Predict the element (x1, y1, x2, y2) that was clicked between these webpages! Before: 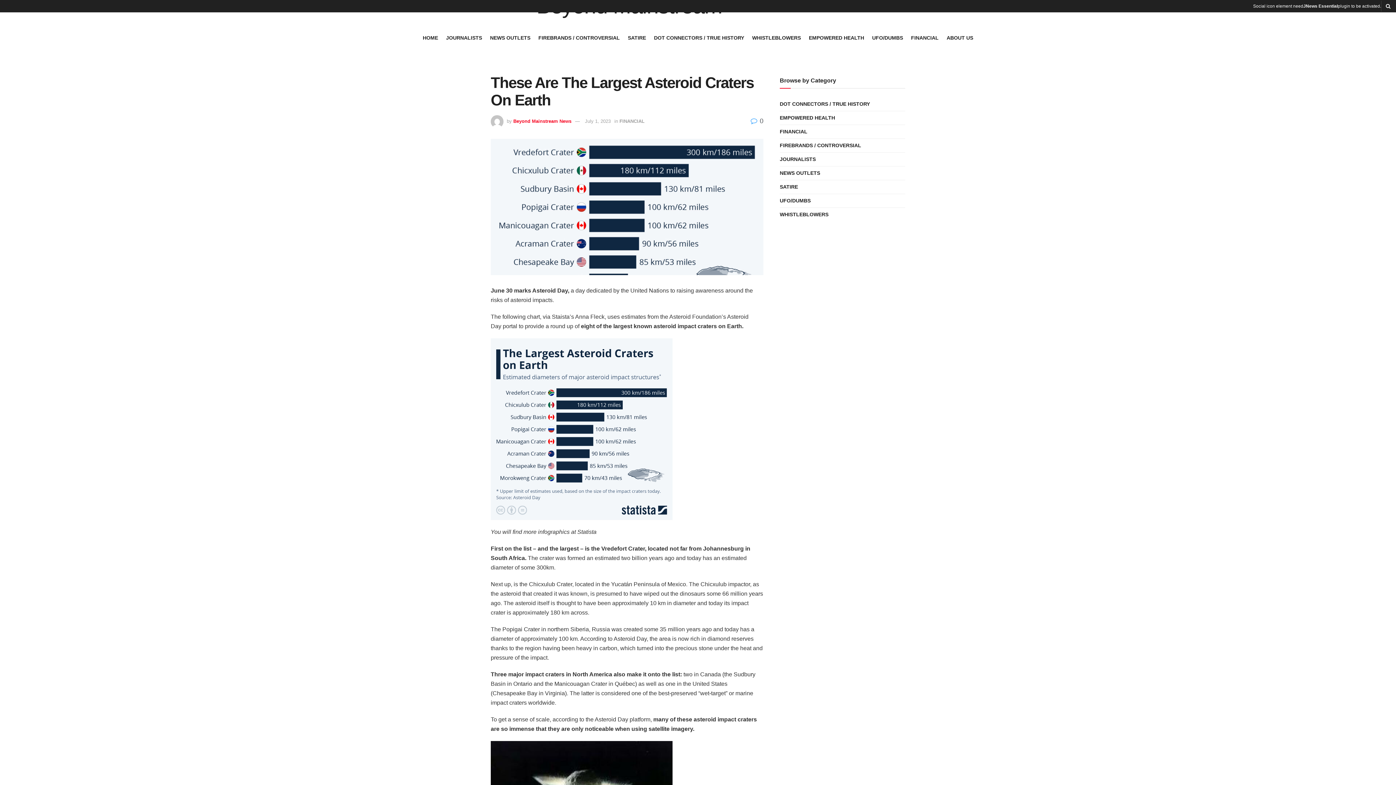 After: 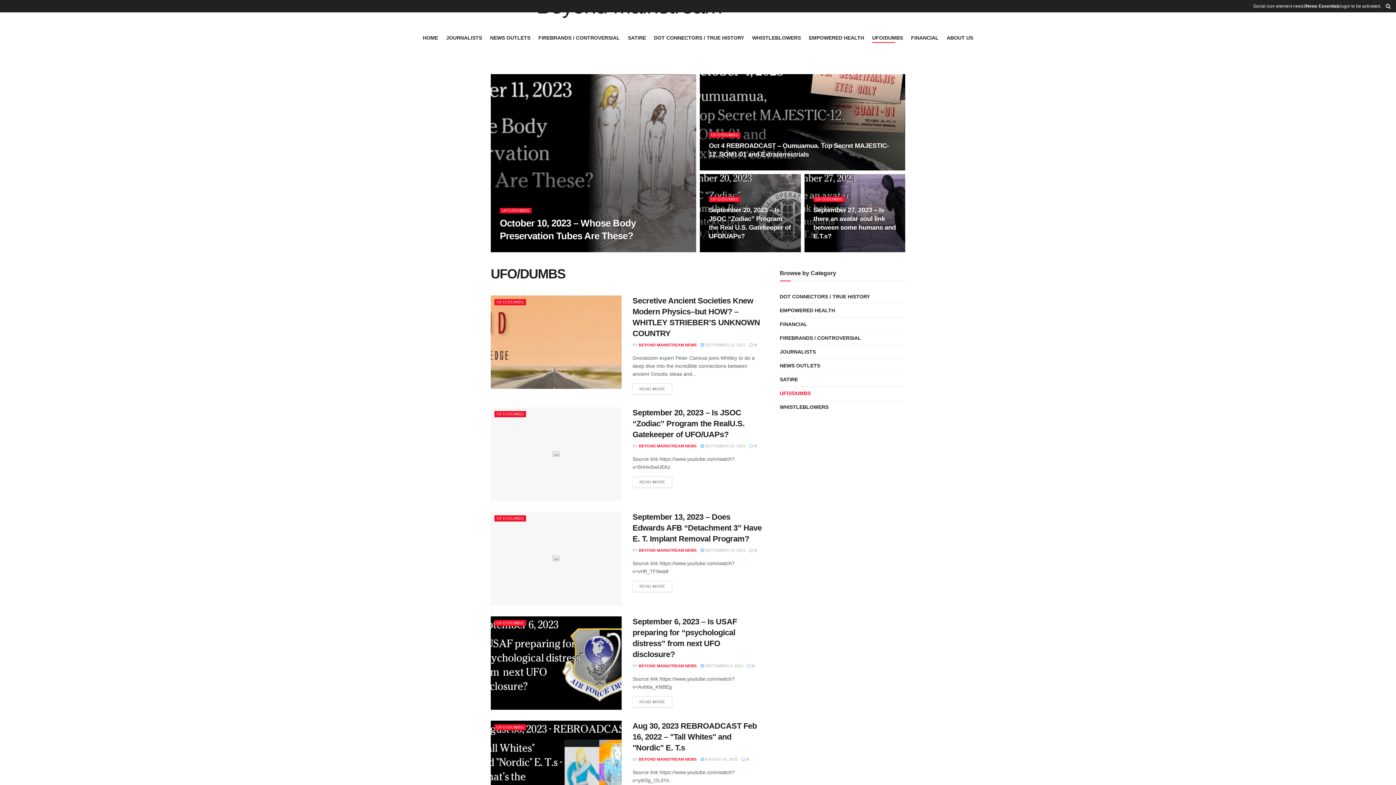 Action: bbox: (780, 196, 810, 205) label: UFO/DUMBS